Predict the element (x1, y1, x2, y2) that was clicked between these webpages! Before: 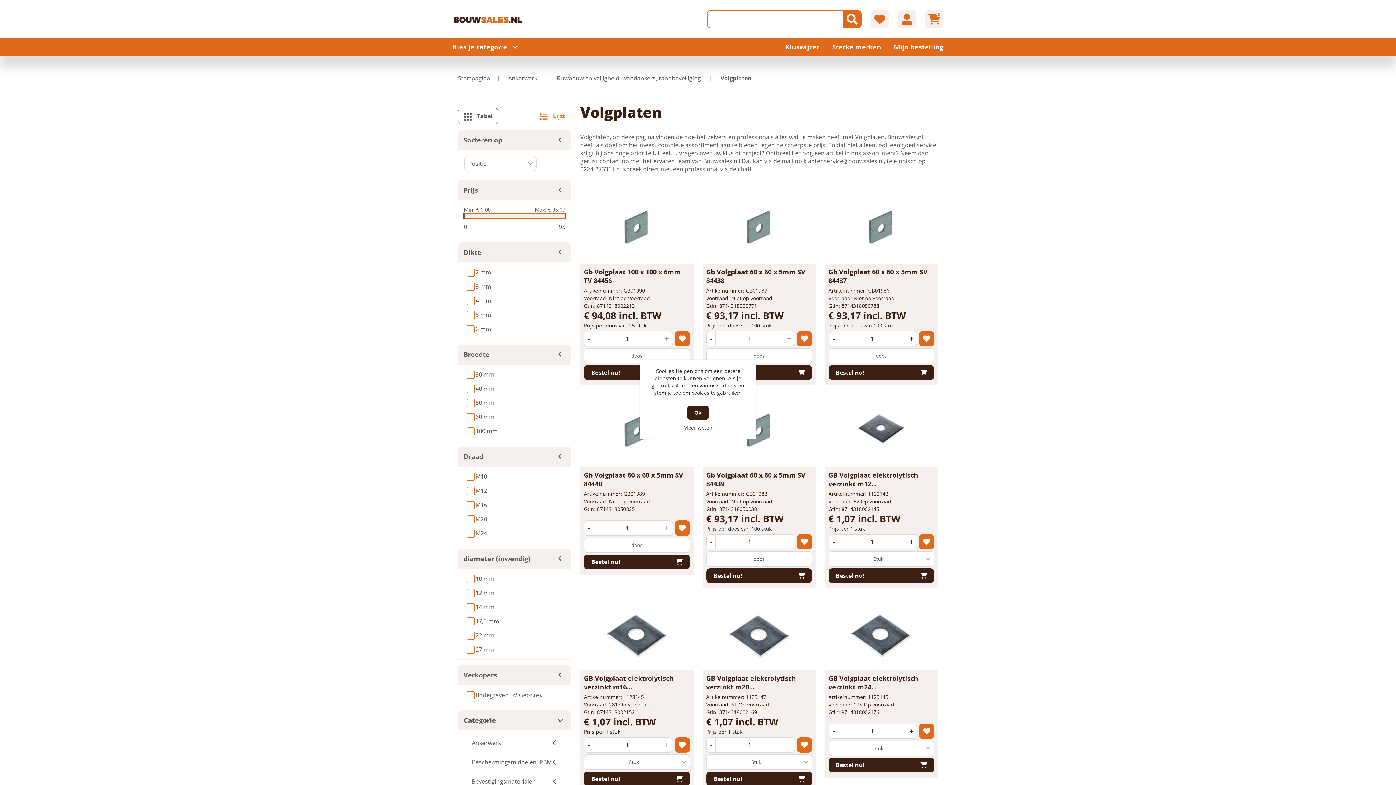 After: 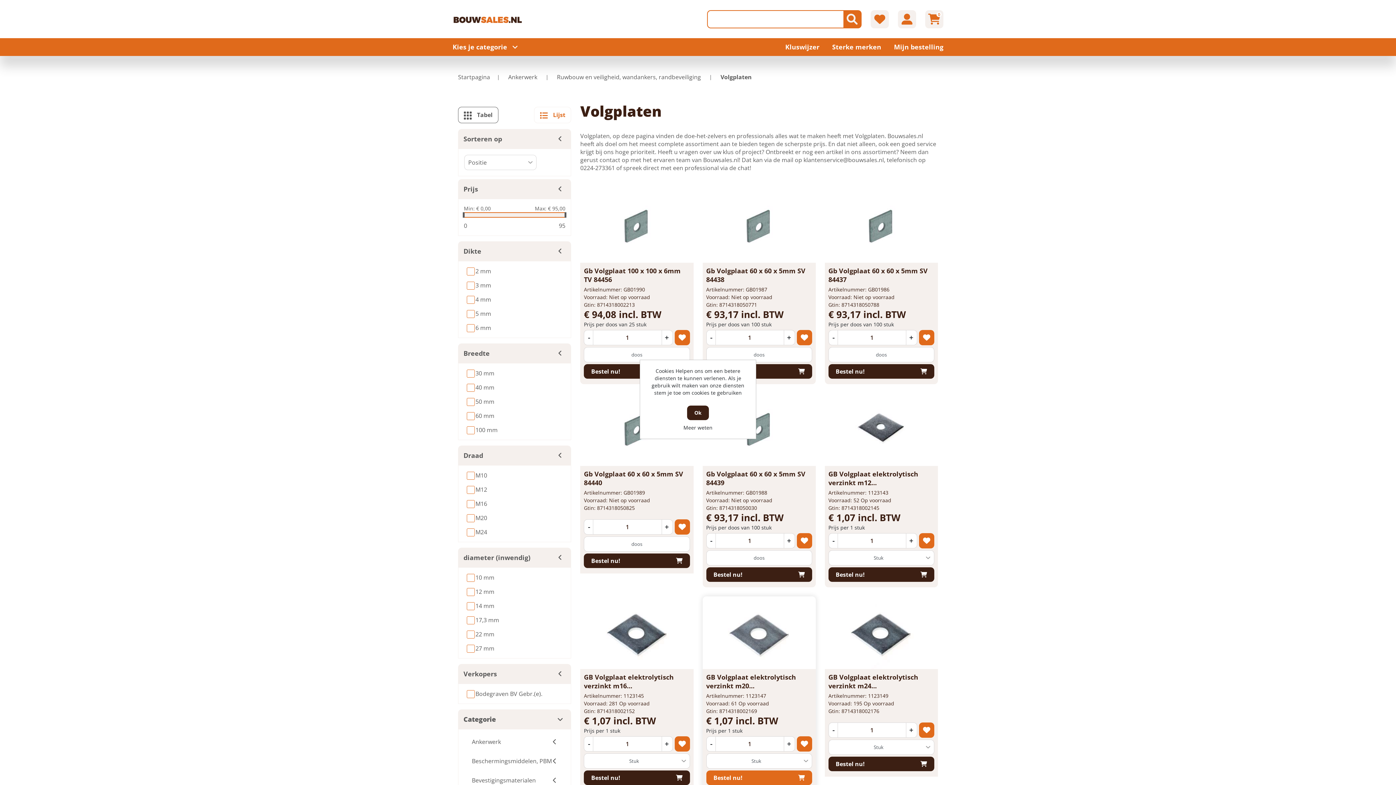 Action: bbox: (706, 772, 812, 786) label: Bestel nu!